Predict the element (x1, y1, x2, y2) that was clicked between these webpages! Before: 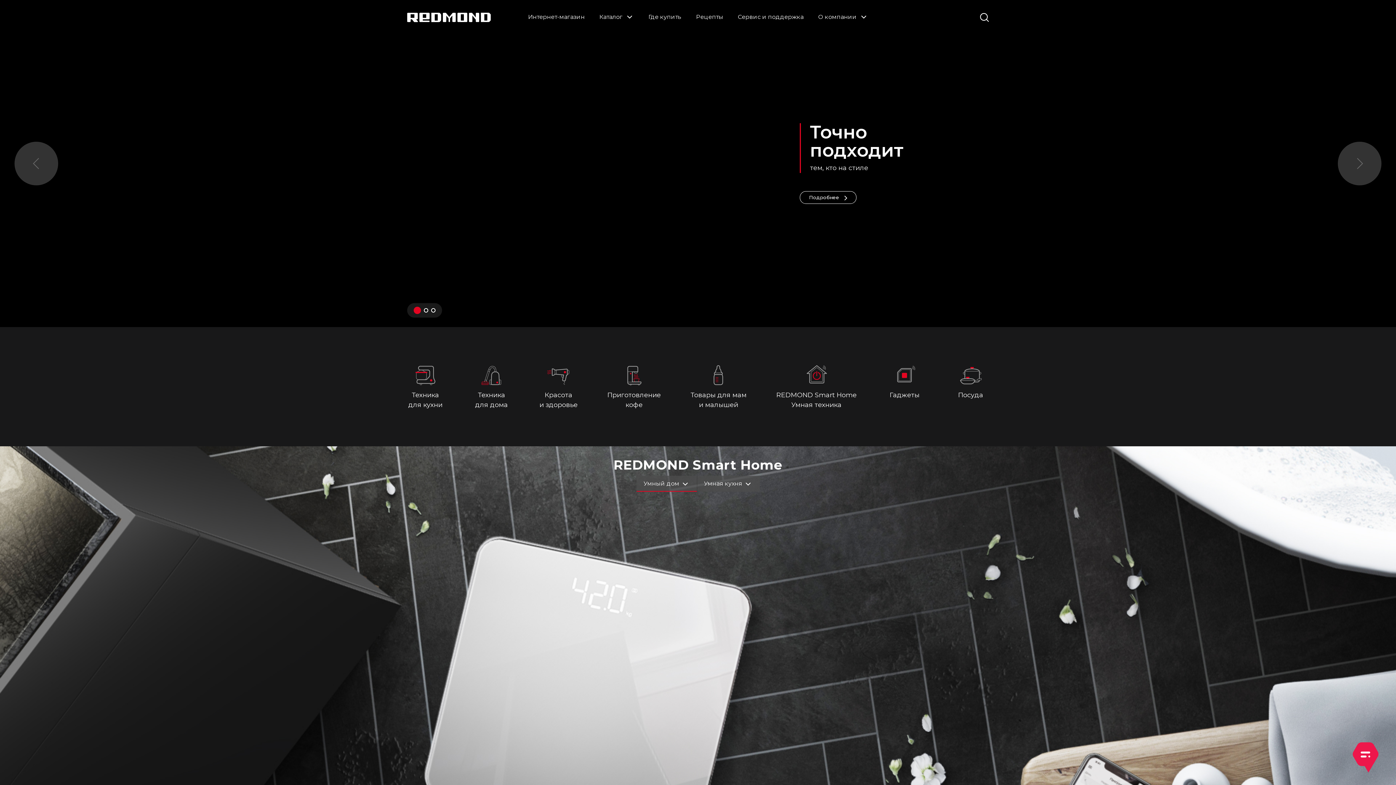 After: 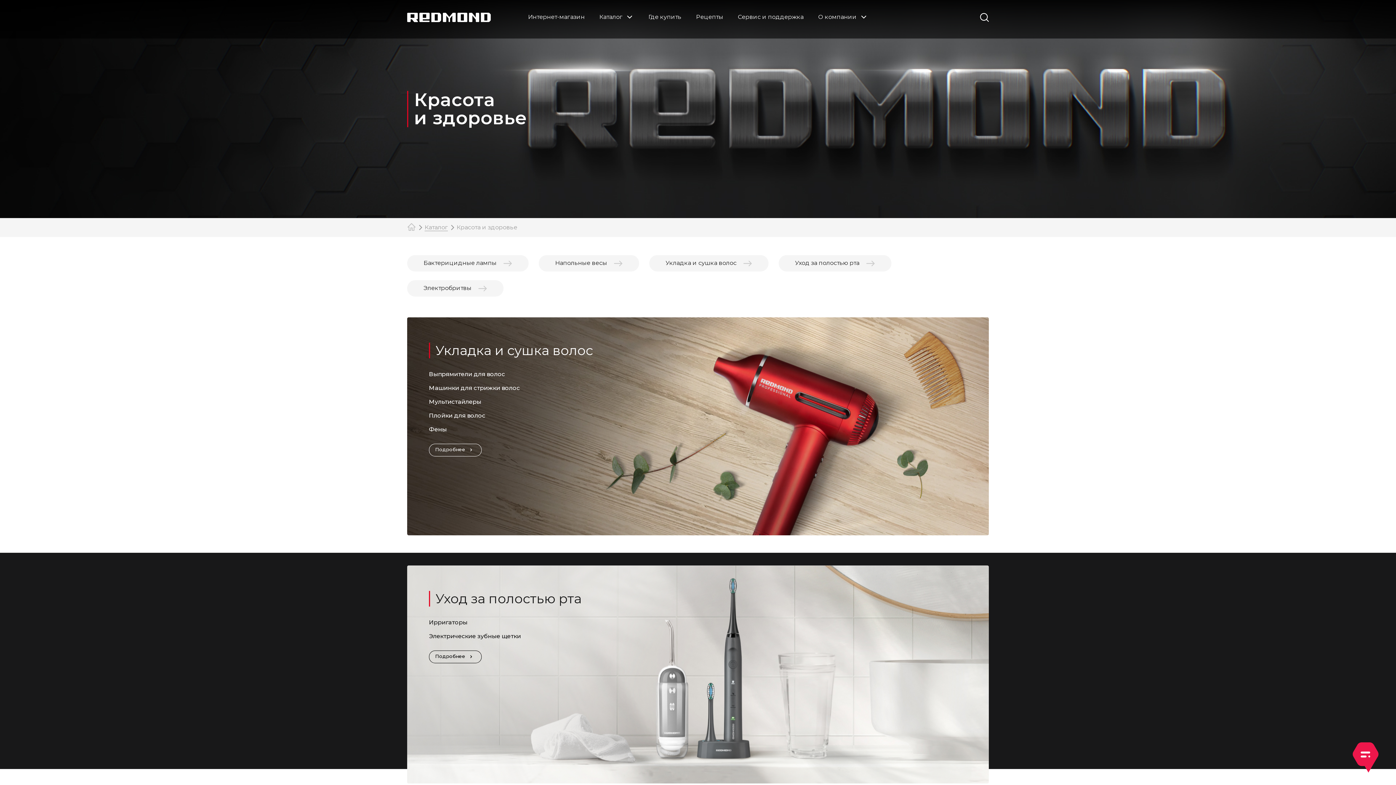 Action: bbox: (539, 363, 577, 410)